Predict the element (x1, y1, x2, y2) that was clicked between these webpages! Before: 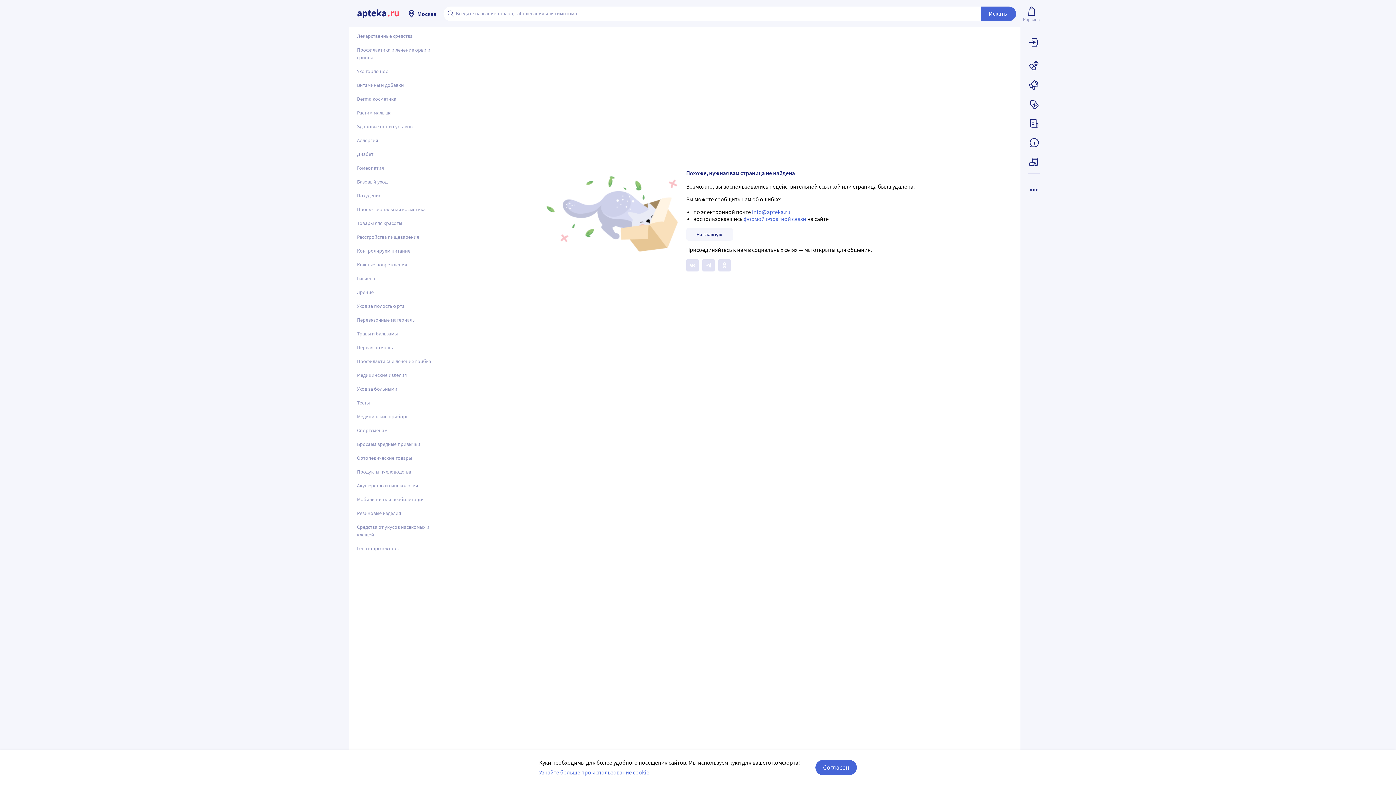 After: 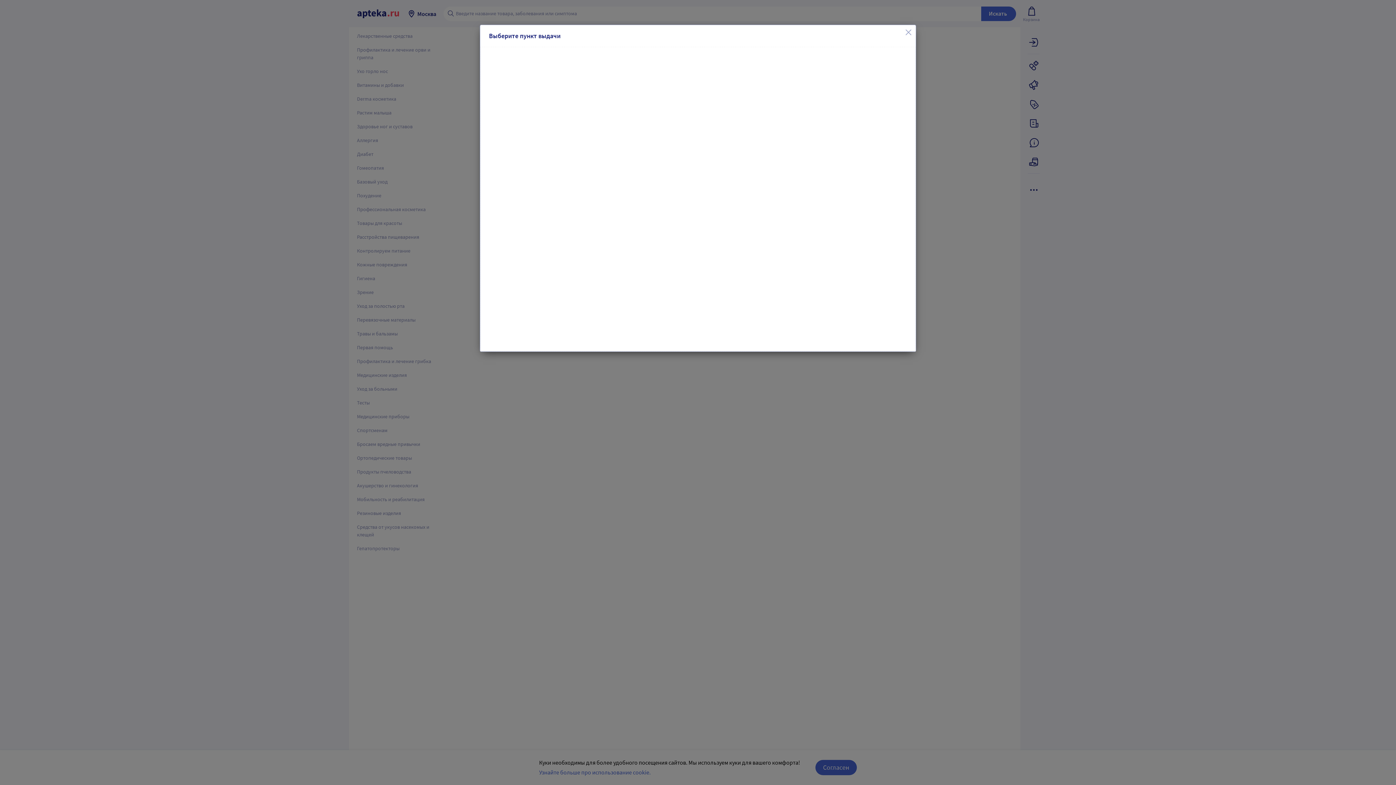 Action: bbox: (1028, 156, 1040, 168) label: Пункты выдачи